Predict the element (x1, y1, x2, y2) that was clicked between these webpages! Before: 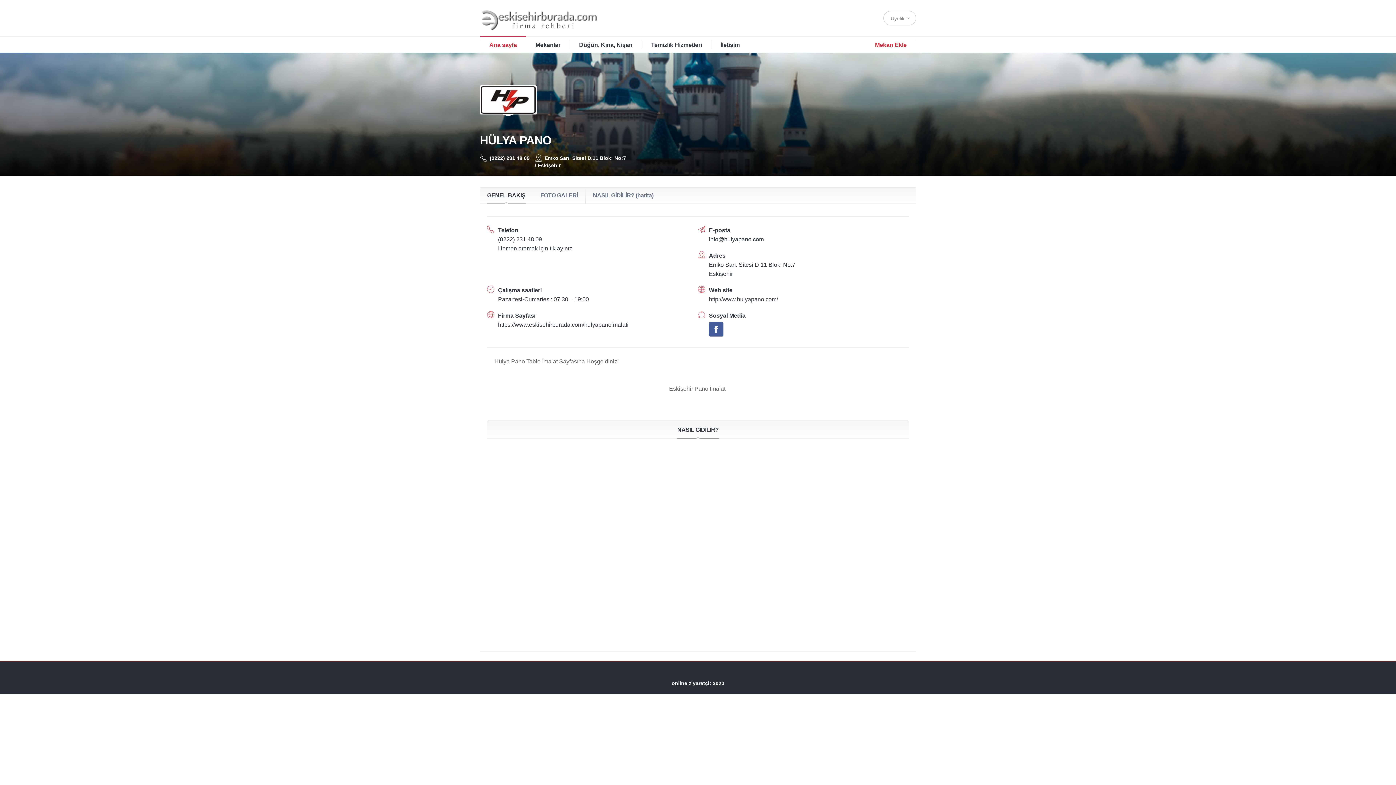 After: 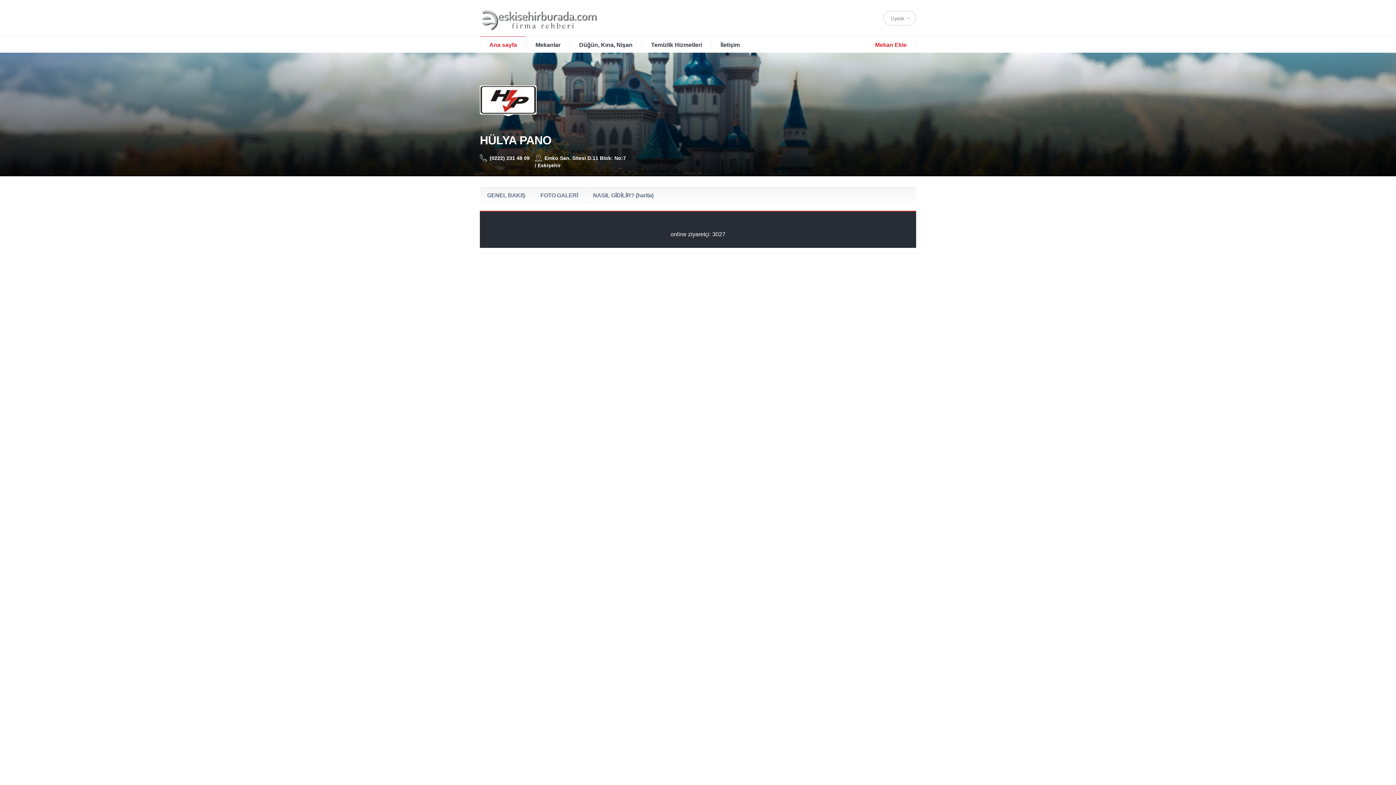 Action: bbox: (540, 187, 578, 203) label: FOTO GALERİ